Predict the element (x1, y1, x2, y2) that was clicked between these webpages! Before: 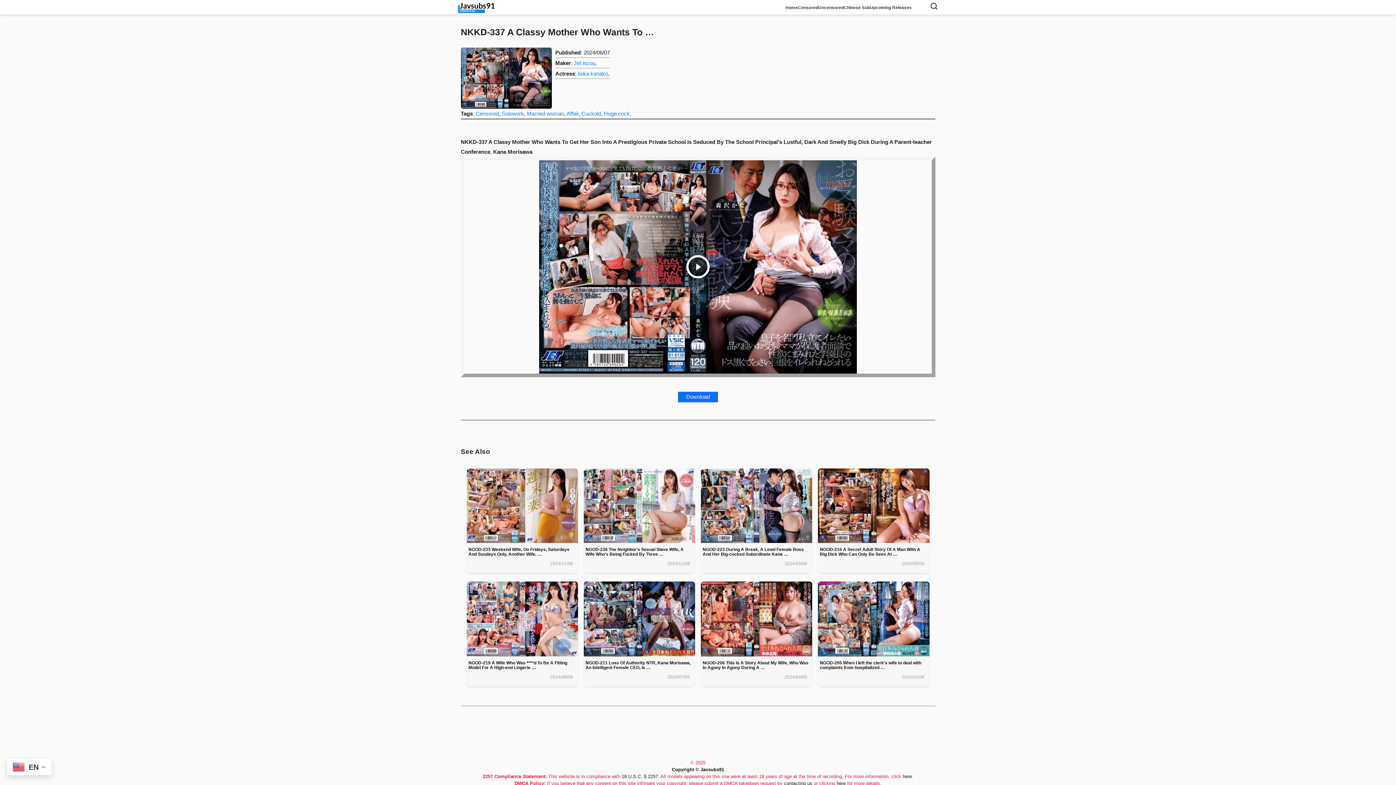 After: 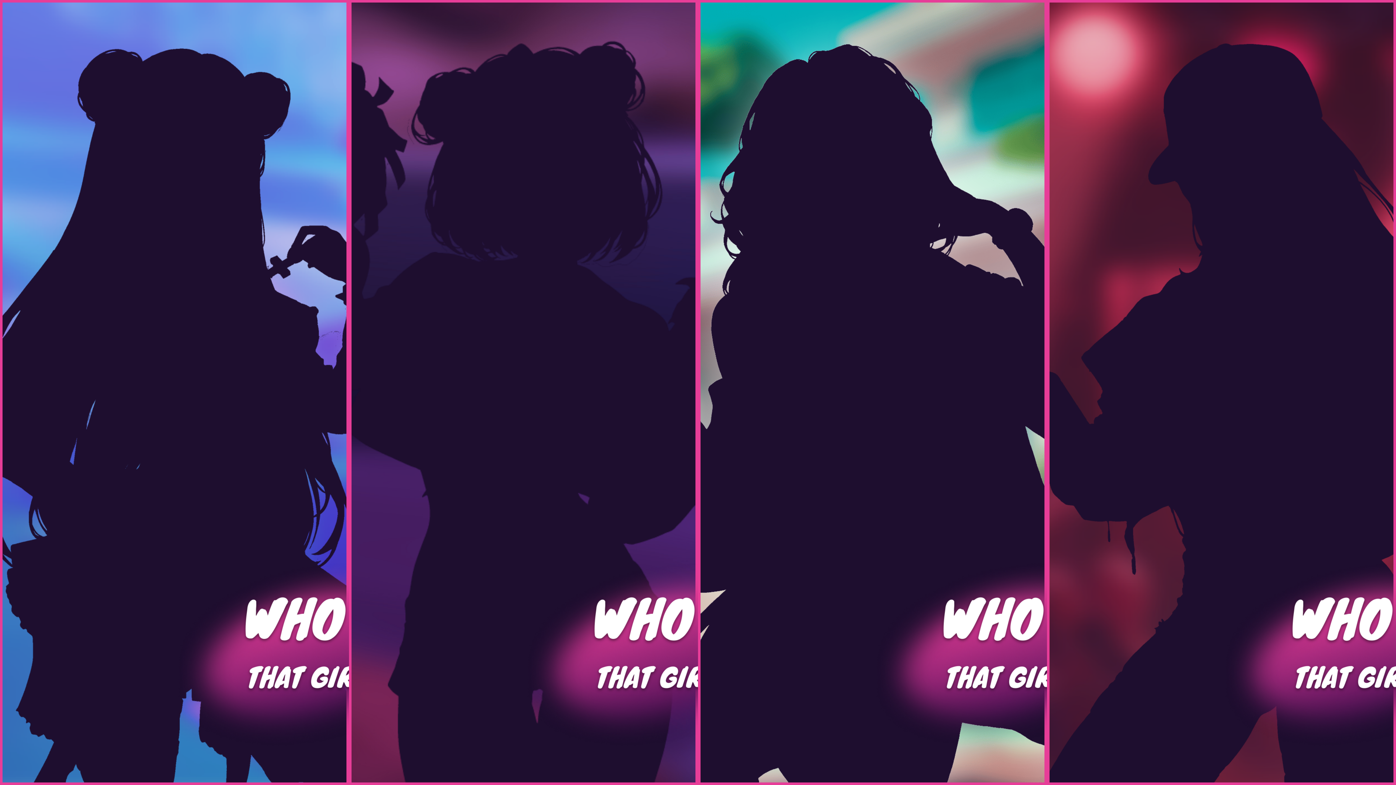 Action: label: NGOD-219 A Wife Who Was ****d To Be A Fitting Model For A High-end Lingerie … bbox: (466, 581, 578, 670)